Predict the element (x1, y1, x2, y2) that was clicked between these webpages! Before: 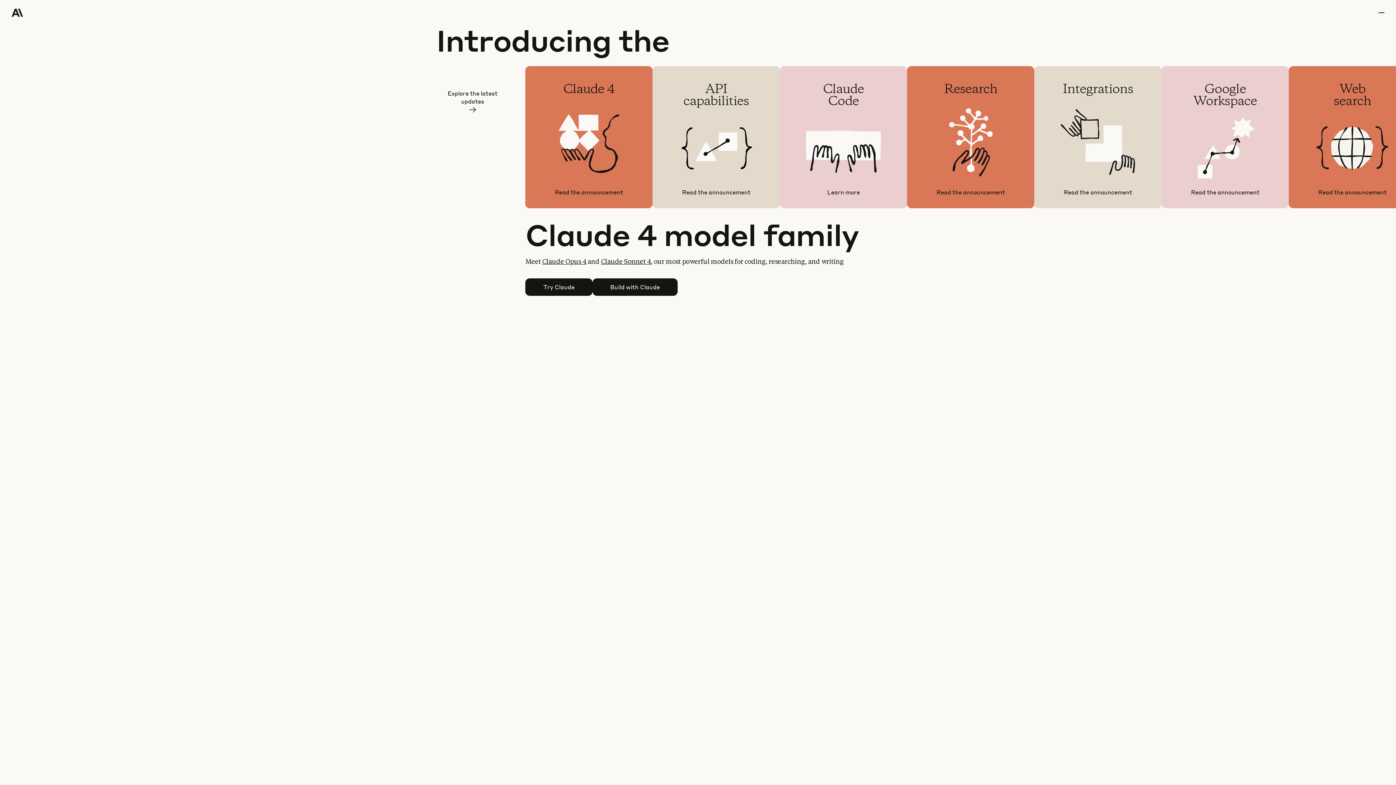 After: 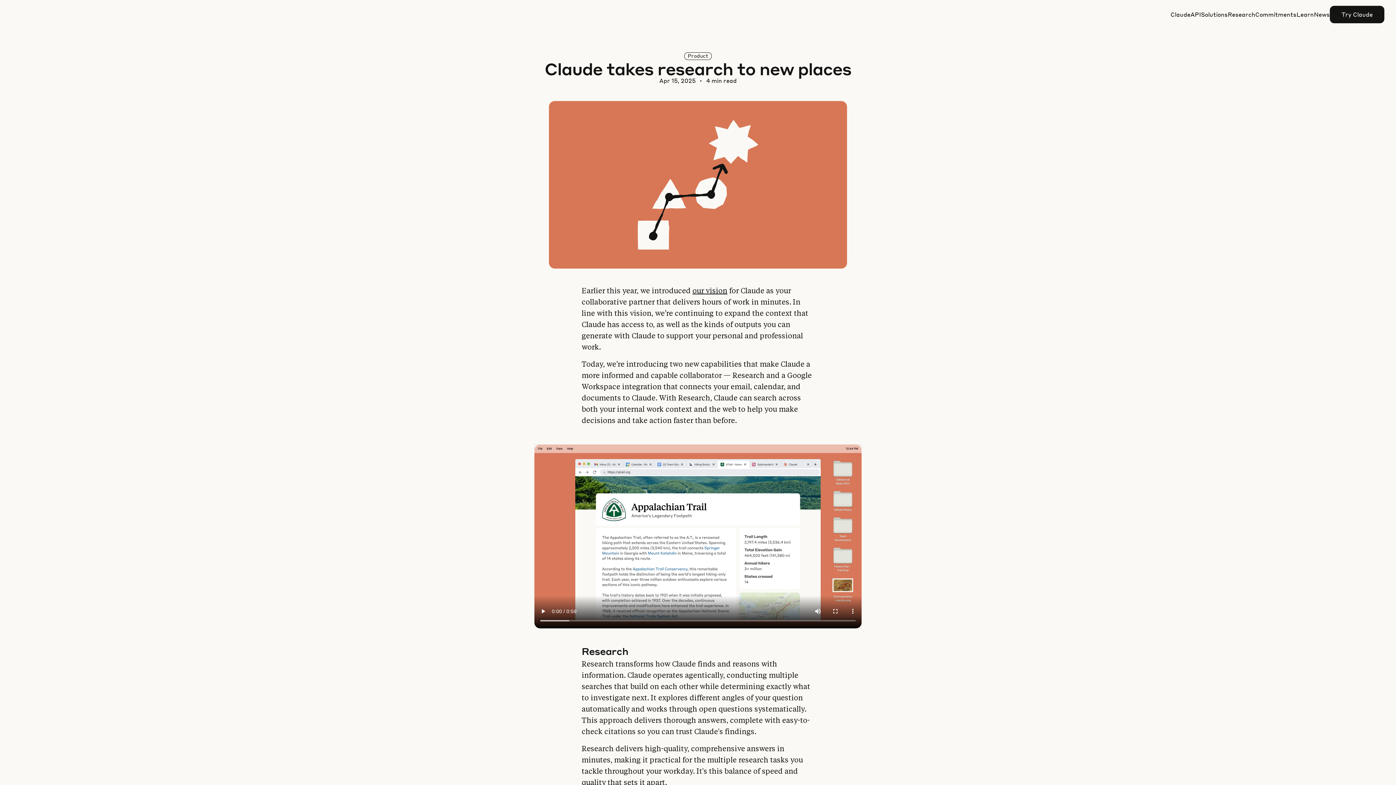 Action: label: Google Workspace

Connect your Gmail, Calendar, and Docs for deeper insights

Read the announcement bbox: (1161, 66, 1289, 208)